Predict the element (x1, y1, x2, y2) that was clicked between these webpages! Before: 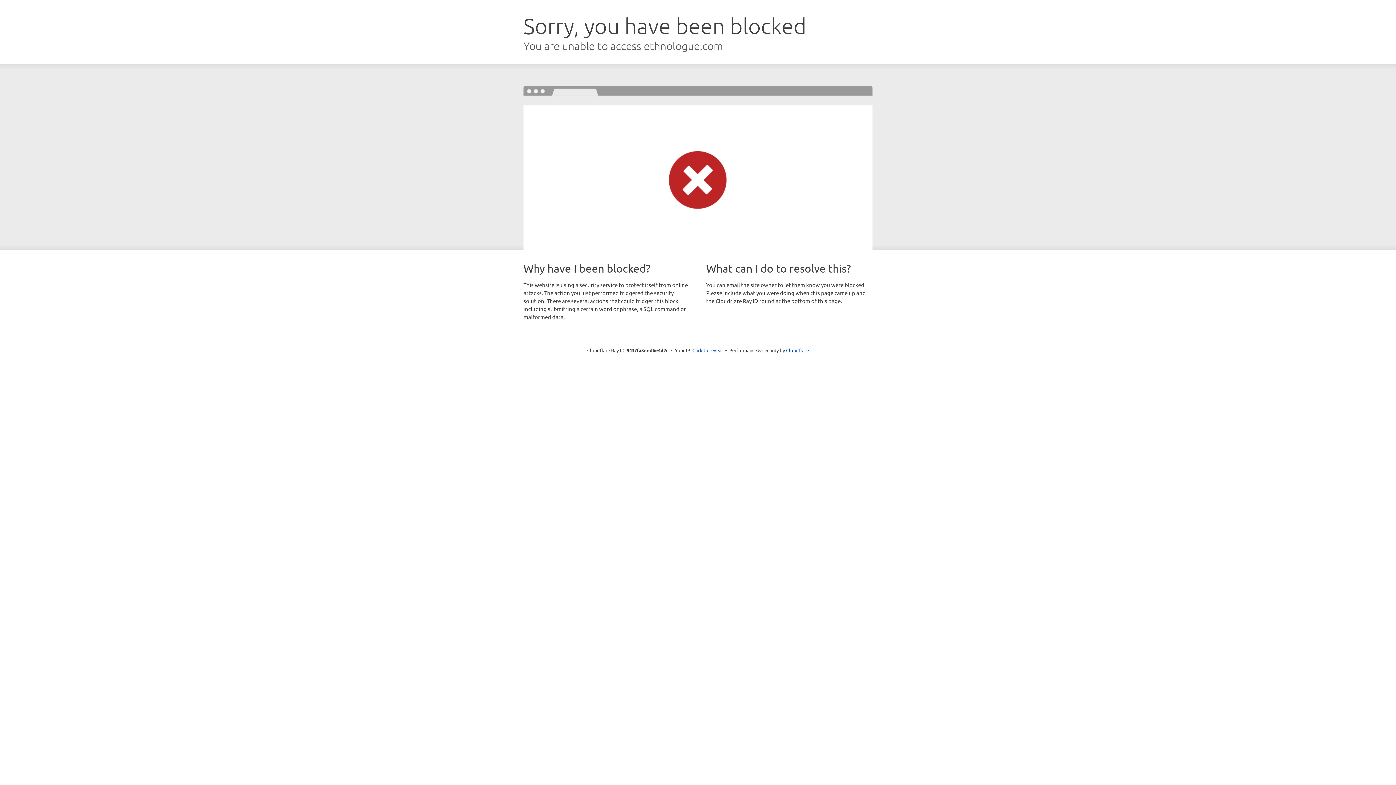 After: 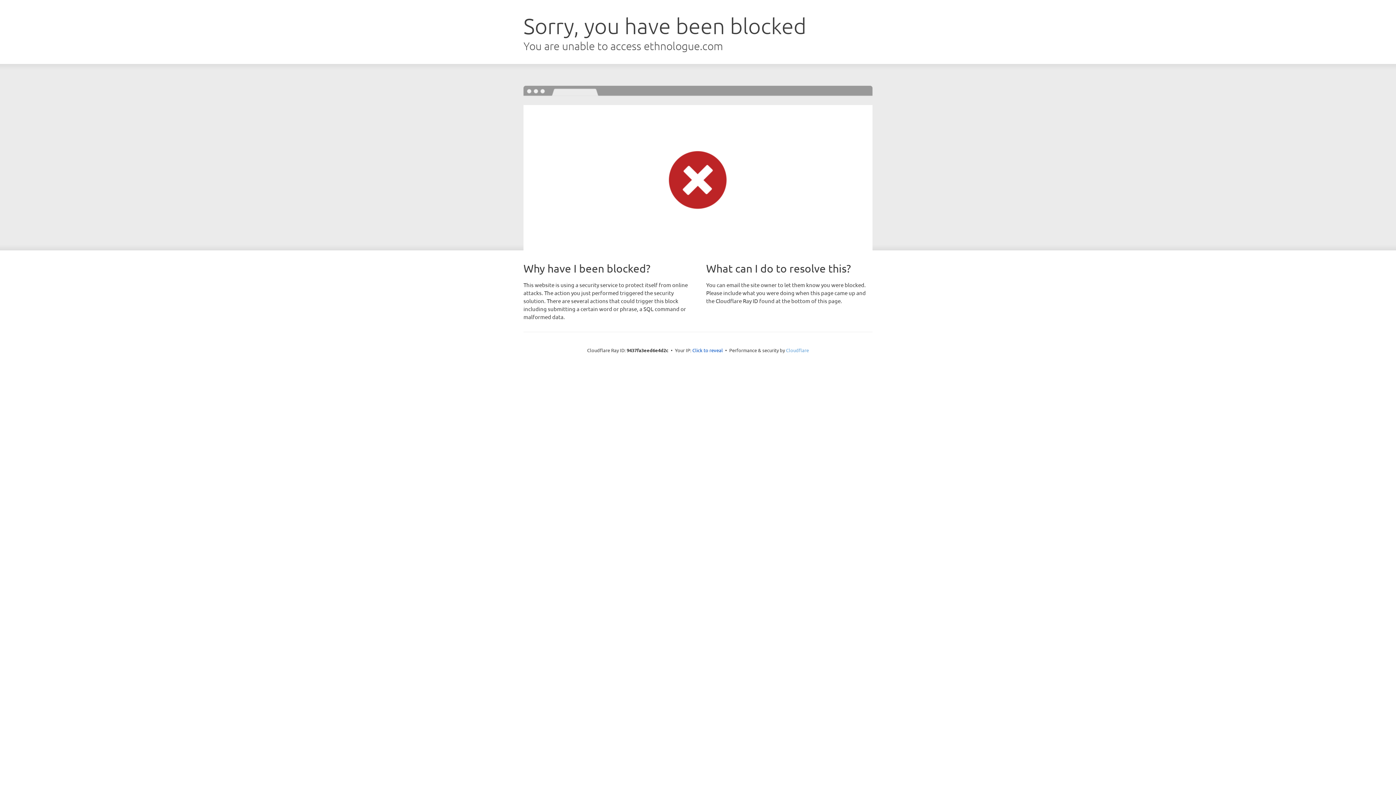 Action: bbox: (786, 347, 809, 353) label: Cloudflare